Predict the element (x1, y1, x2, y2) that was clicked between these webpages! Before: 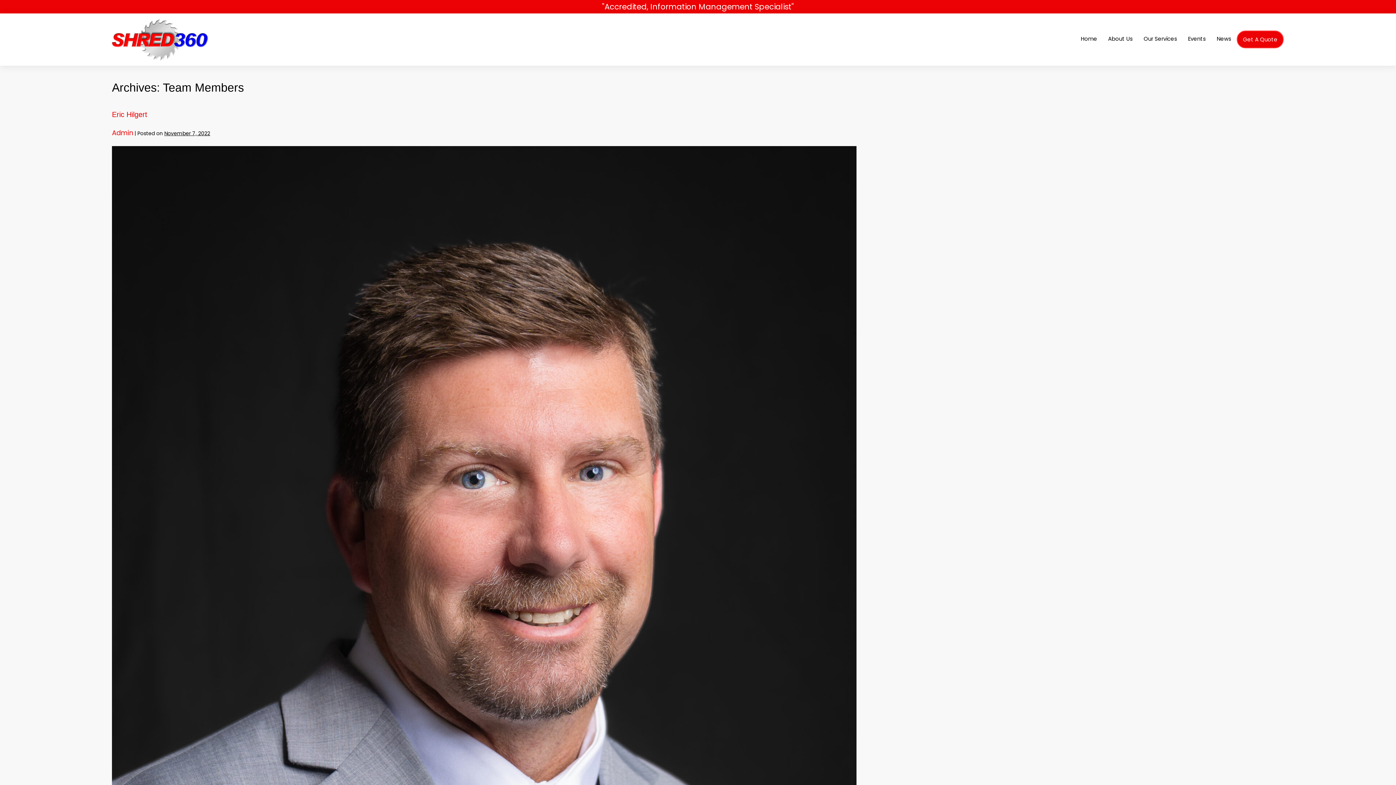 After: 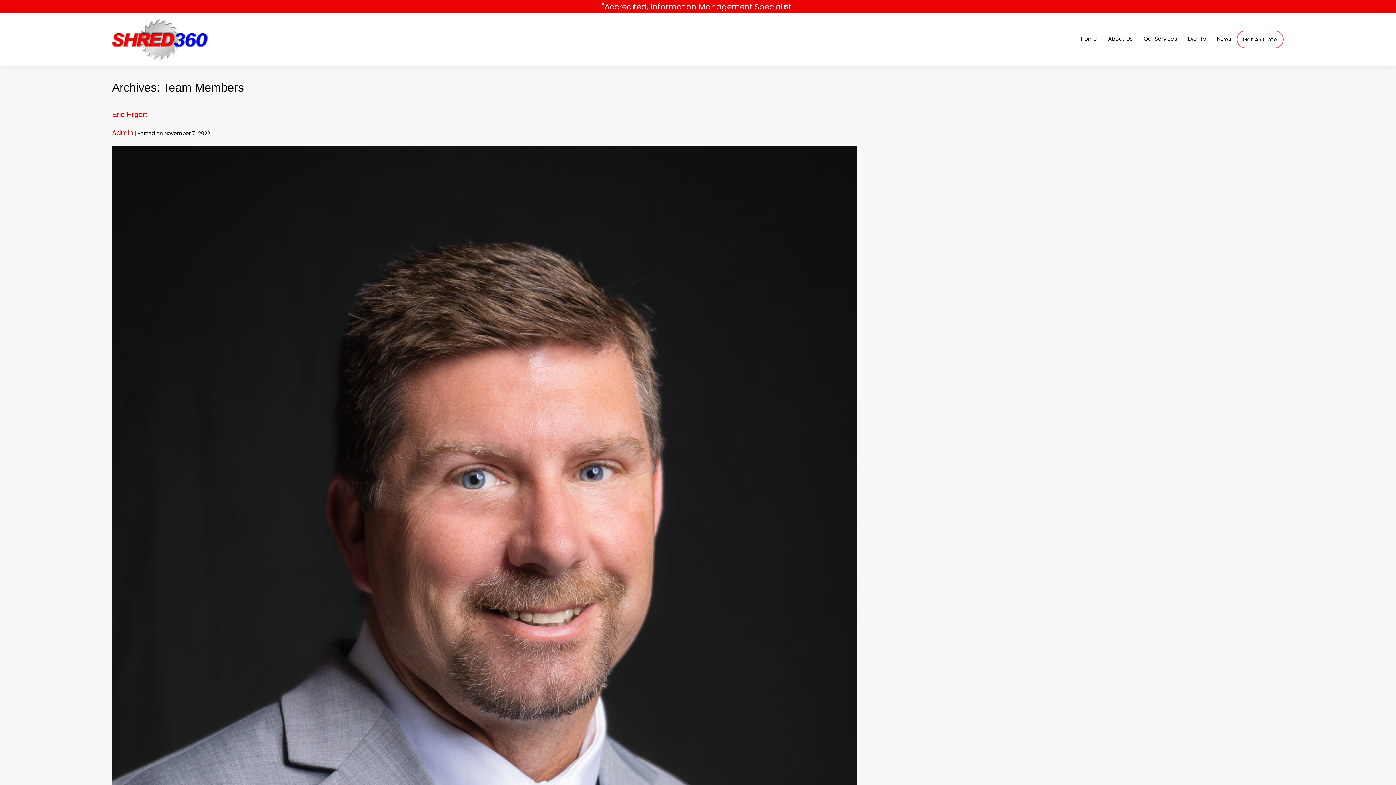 Action: bbox: (1237, 30, 1284, 48) label: Get A Quote